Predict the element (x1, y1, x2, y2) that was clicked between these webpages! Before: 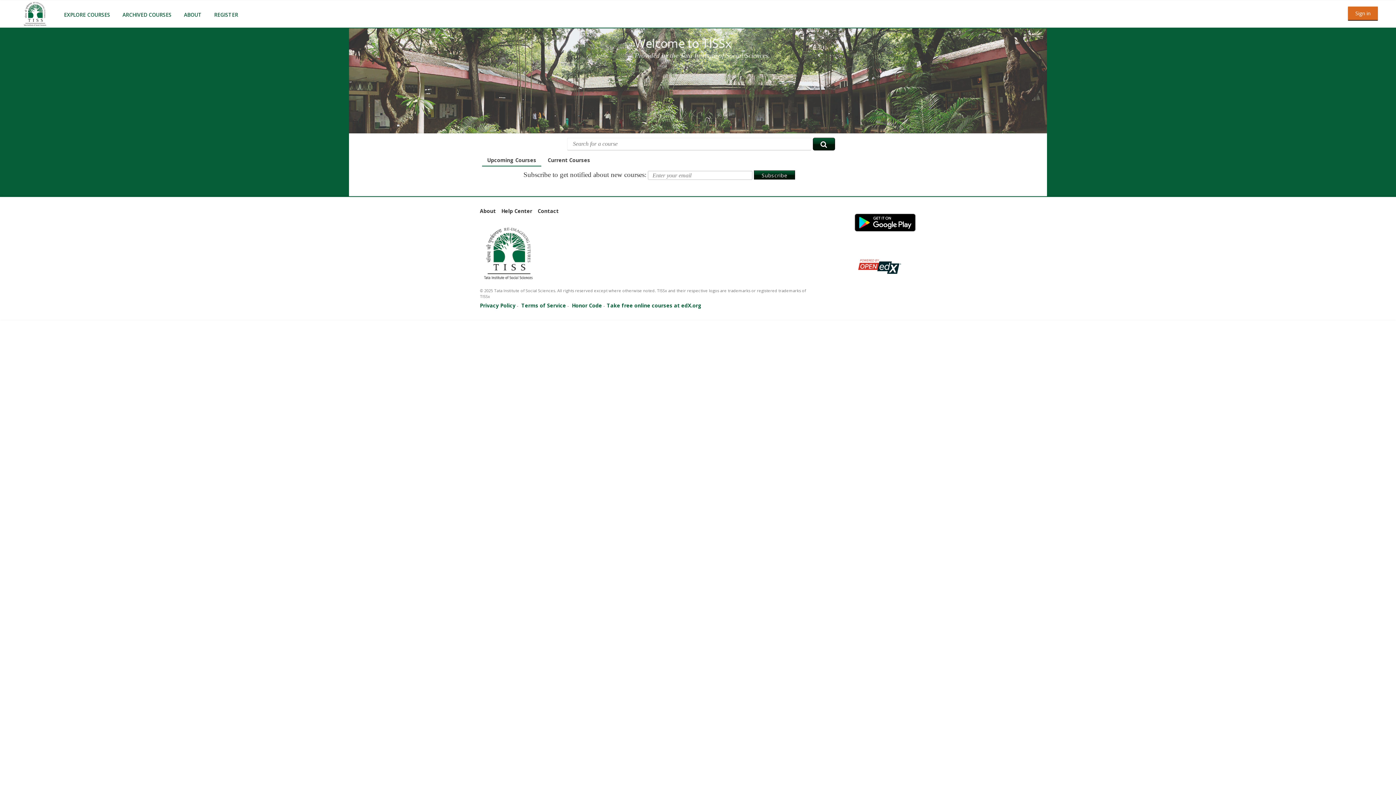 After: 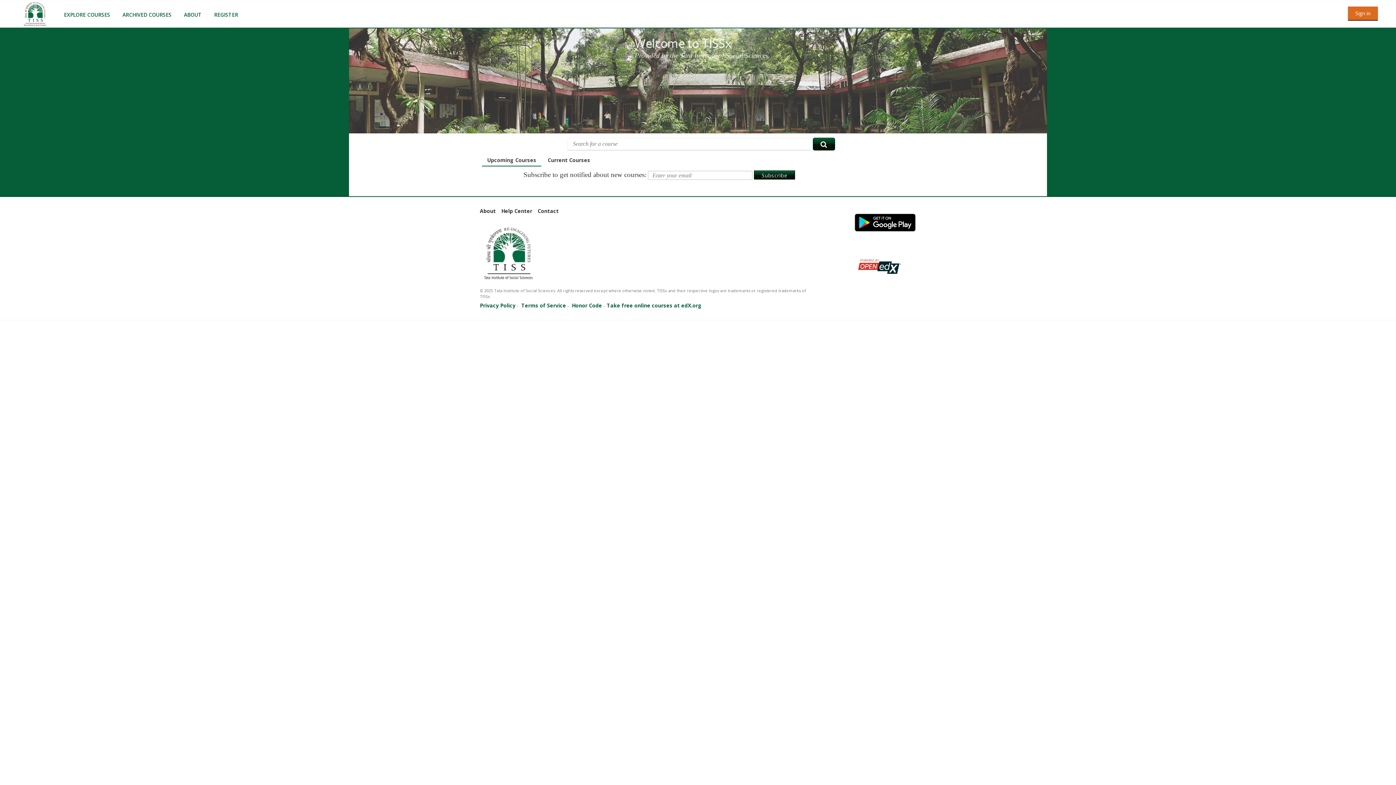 Action: bbox: (480, 224, 538, 283)